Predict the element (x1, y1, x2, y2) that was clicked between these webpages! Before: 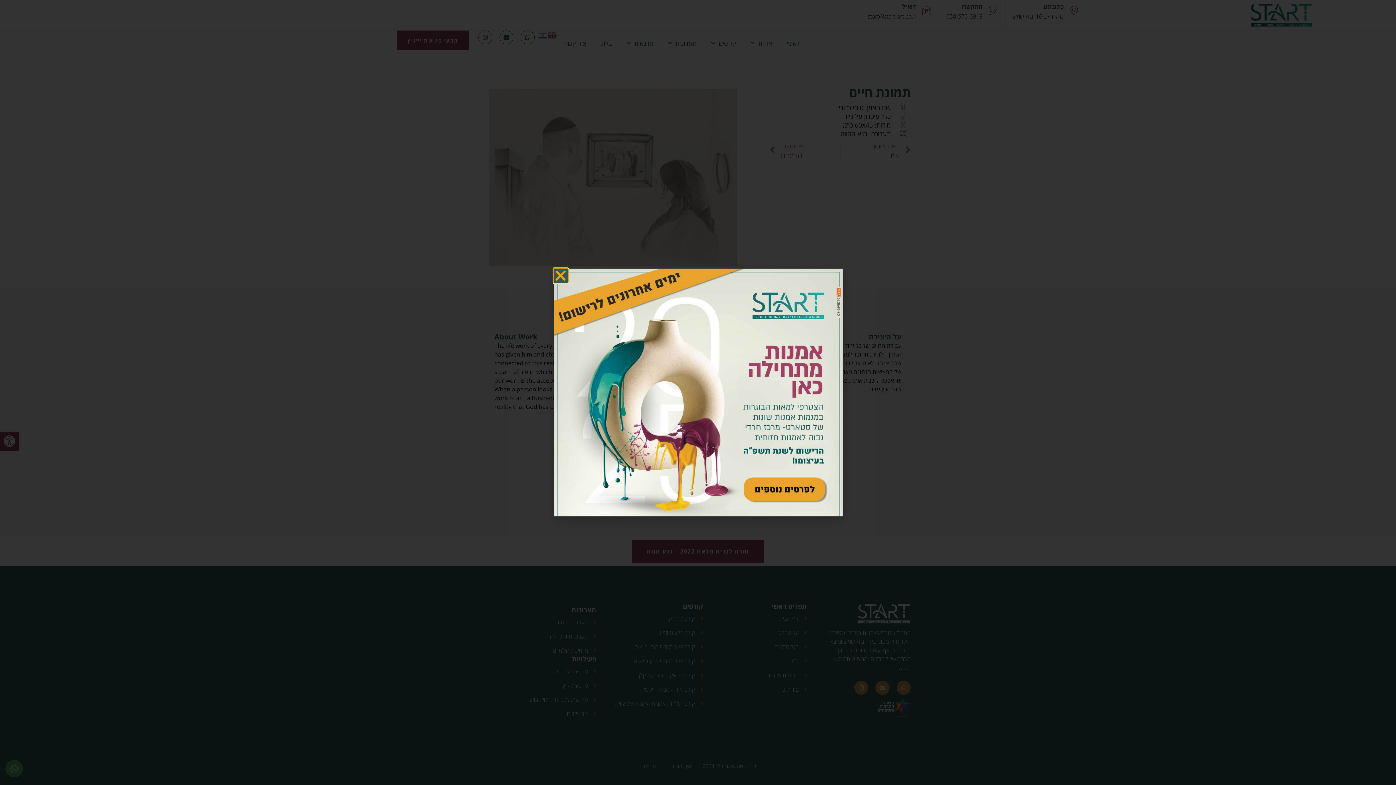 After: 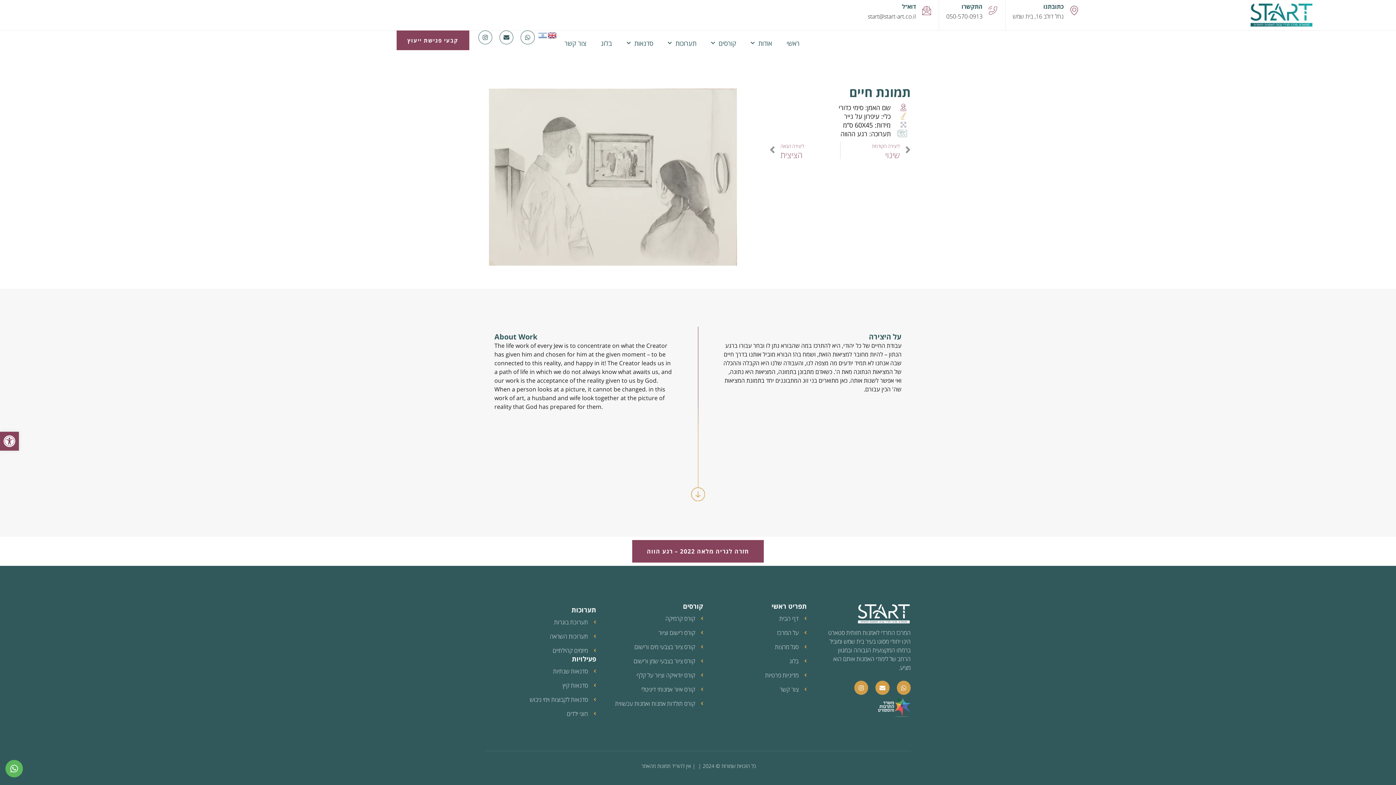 Action: label: Close bbox: (553, 268, 567, 283)